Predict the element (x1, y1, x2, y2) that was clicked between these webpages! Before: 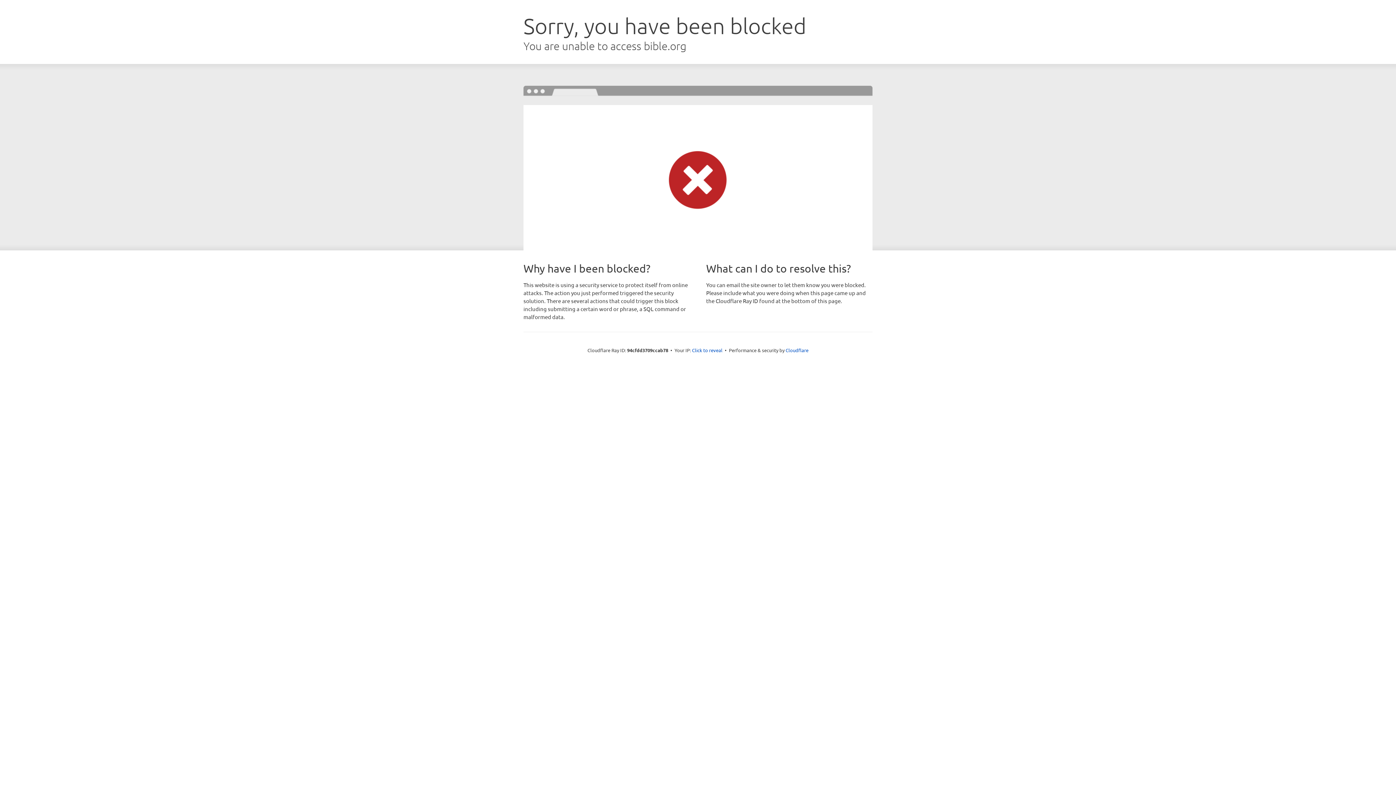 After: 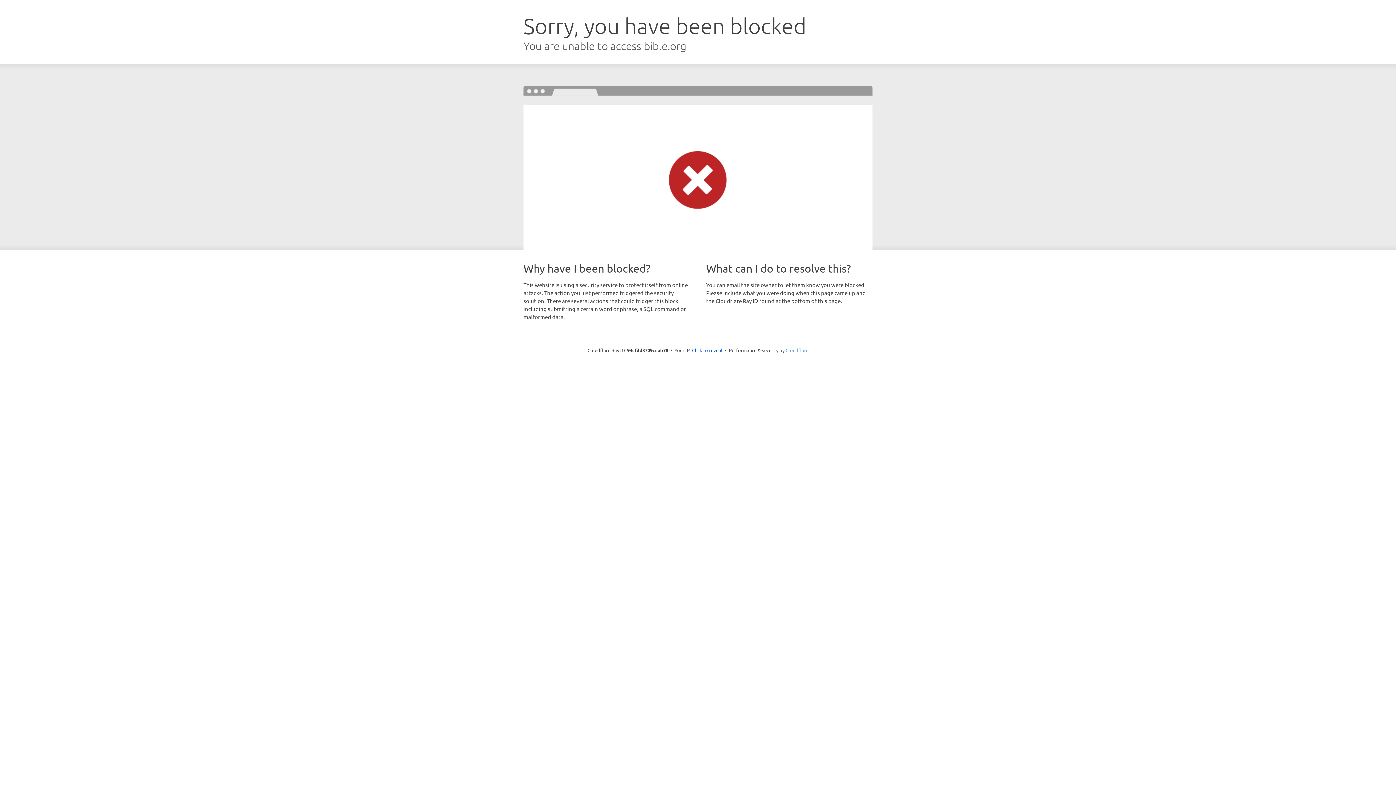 Action: label: Cloudflare bbox: (785, 347, 808, 353)